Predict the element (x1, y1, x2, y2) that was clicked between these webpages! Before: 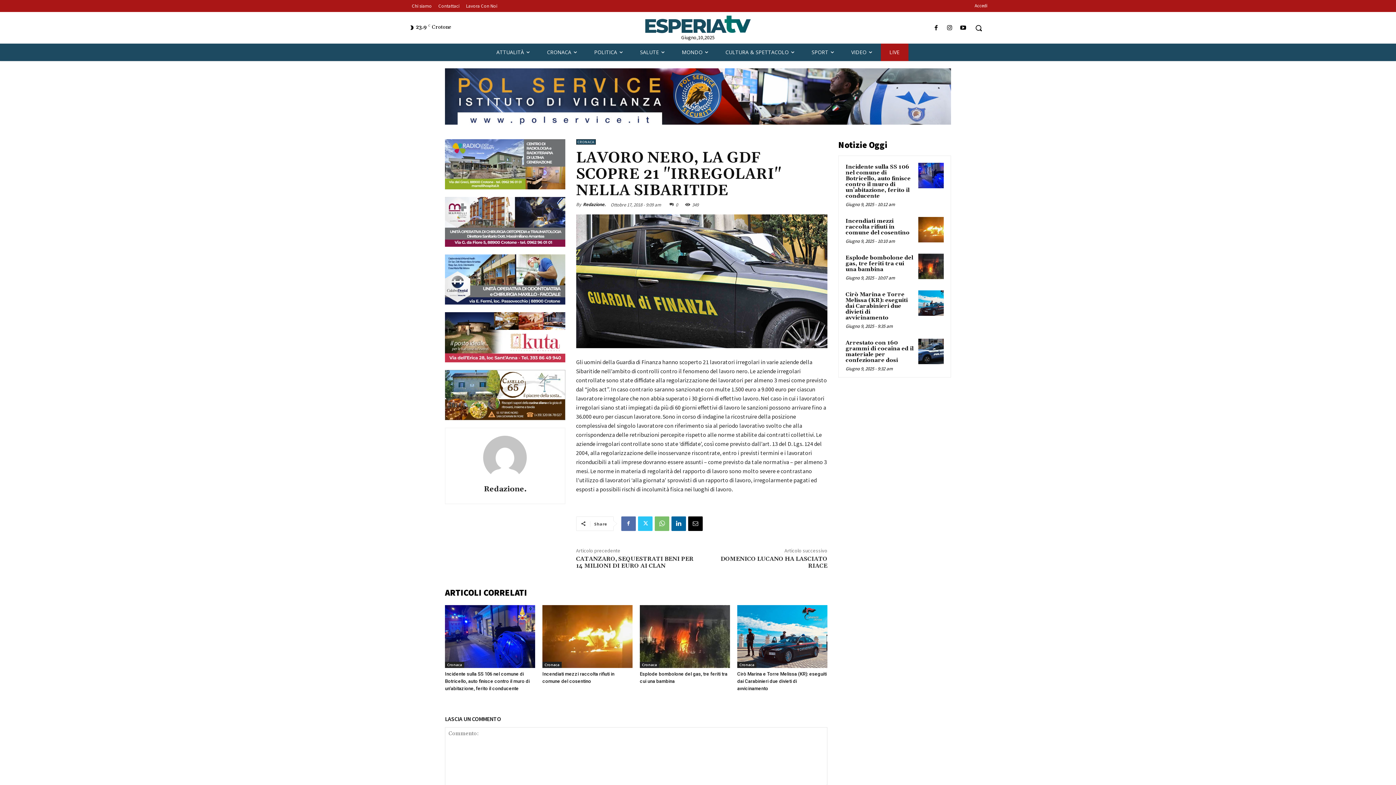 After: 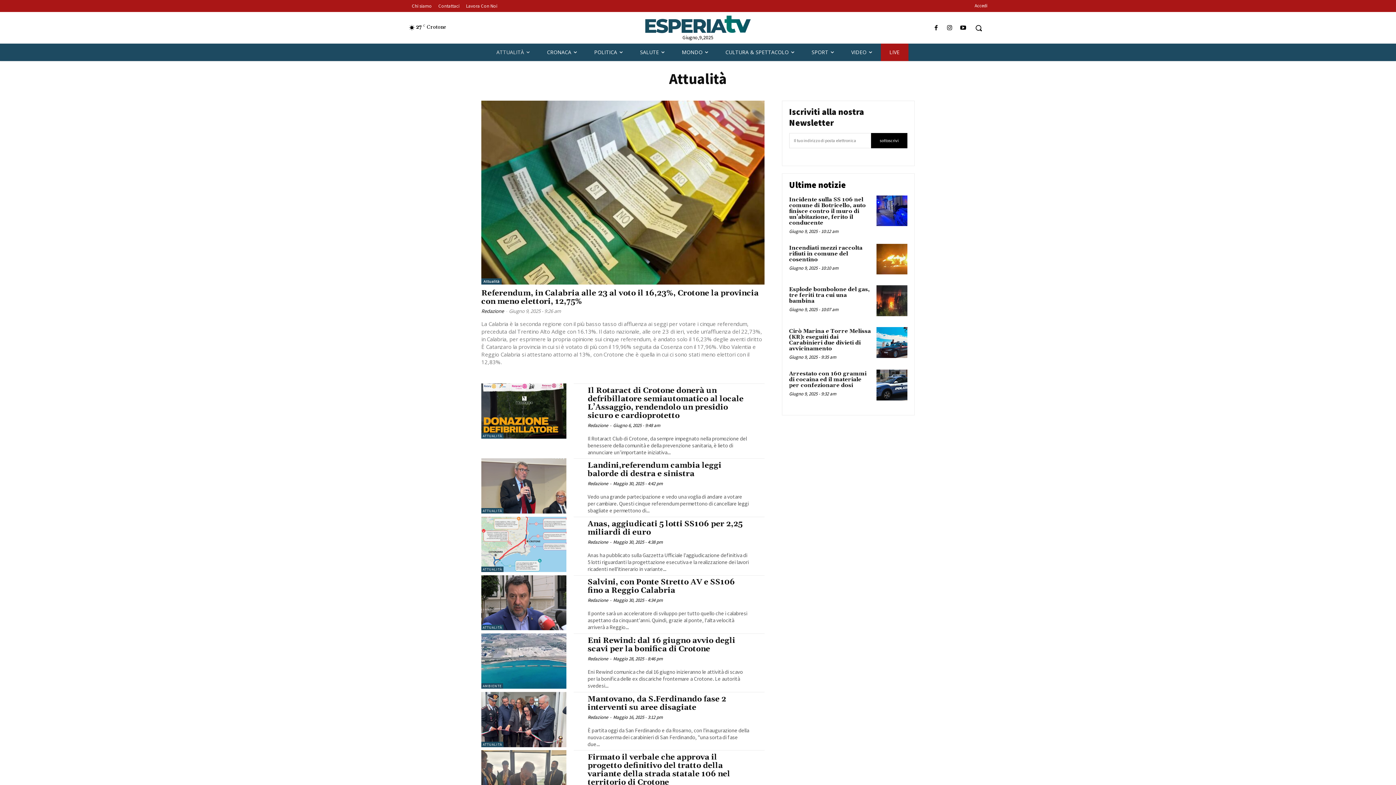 Action: bbox: (487, 43, 538, 61) label: ATTUALITÀ